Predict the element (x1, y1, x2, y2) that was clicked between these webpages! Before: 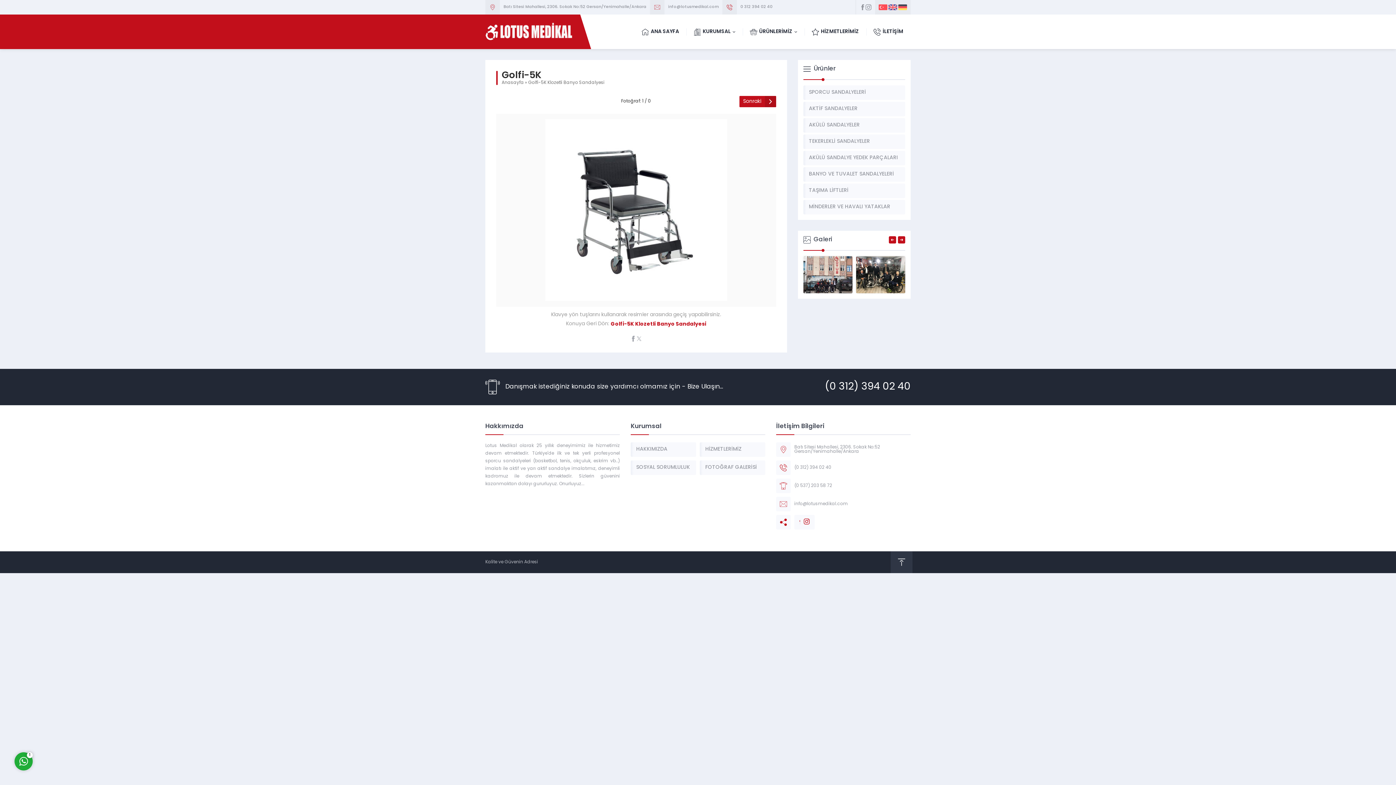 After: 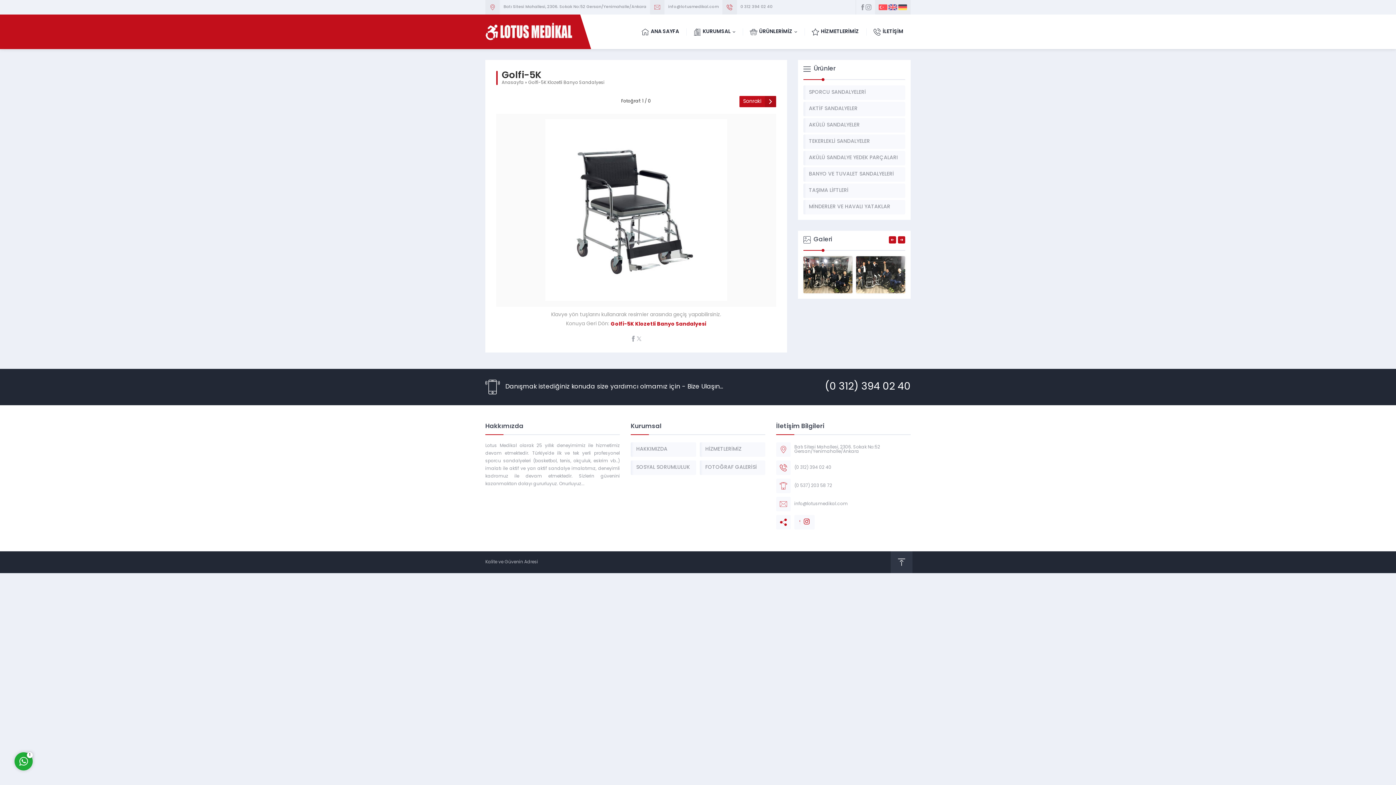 Action: bbox: (739, 96, 776, 107) label: Sonraki